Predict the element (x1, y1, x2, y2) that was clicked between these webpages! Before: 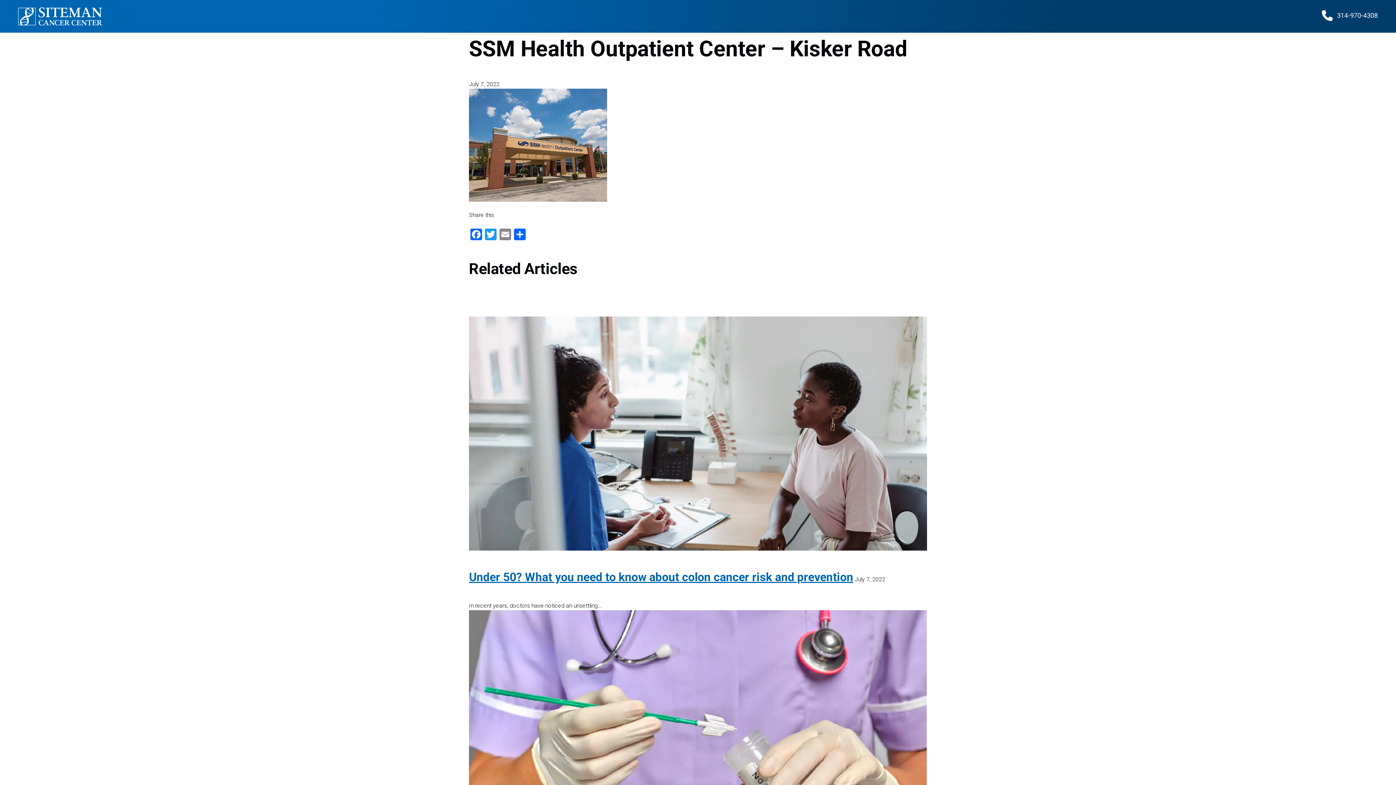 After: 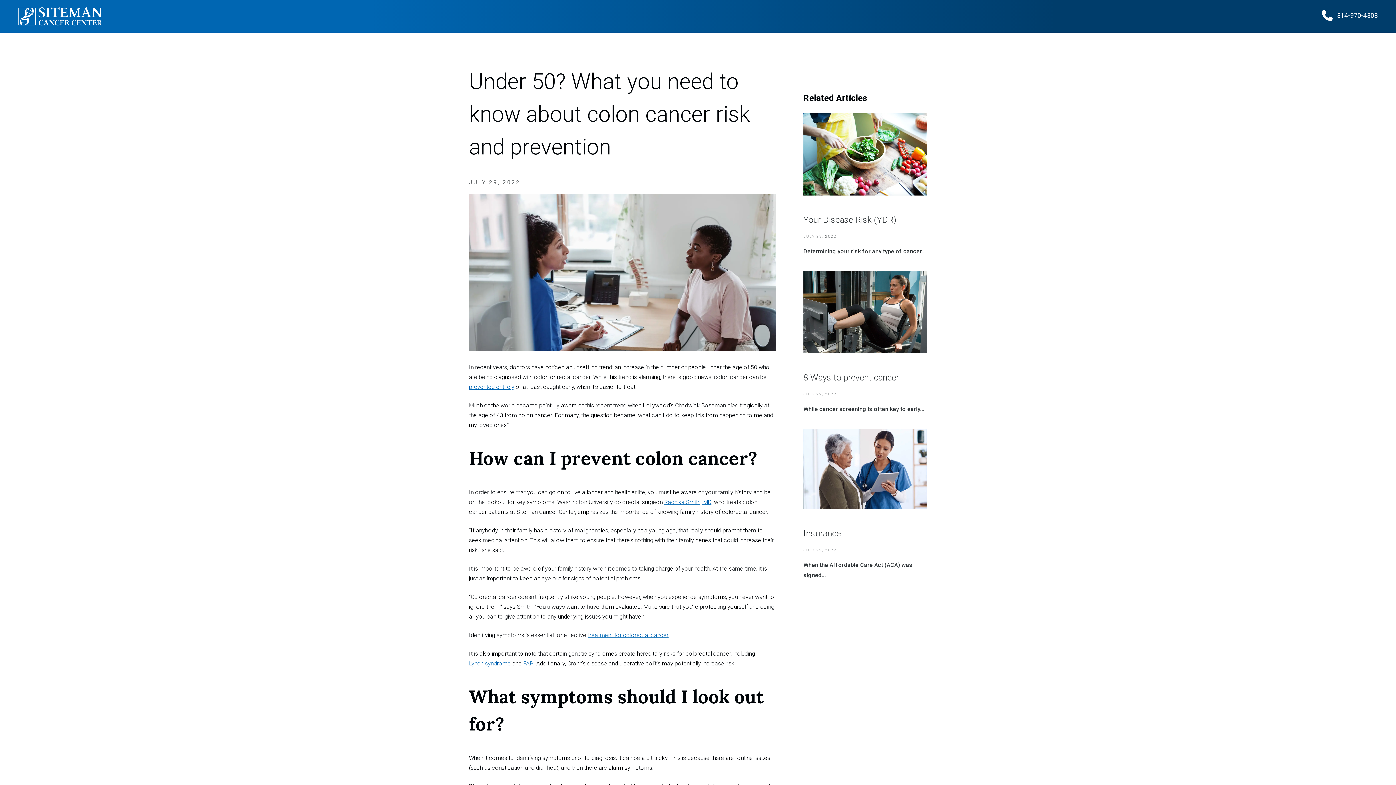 Action: bbox: (469, 316, 927, 553)